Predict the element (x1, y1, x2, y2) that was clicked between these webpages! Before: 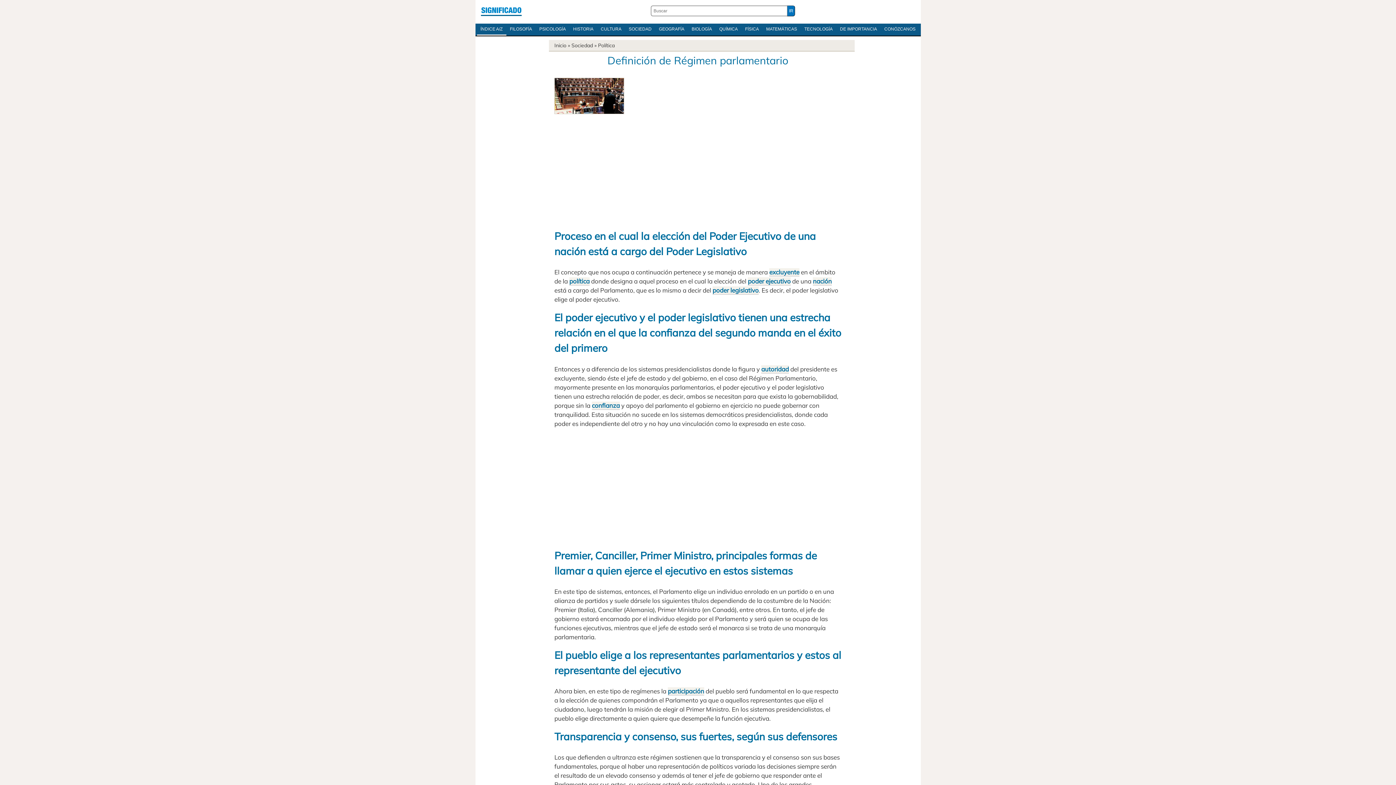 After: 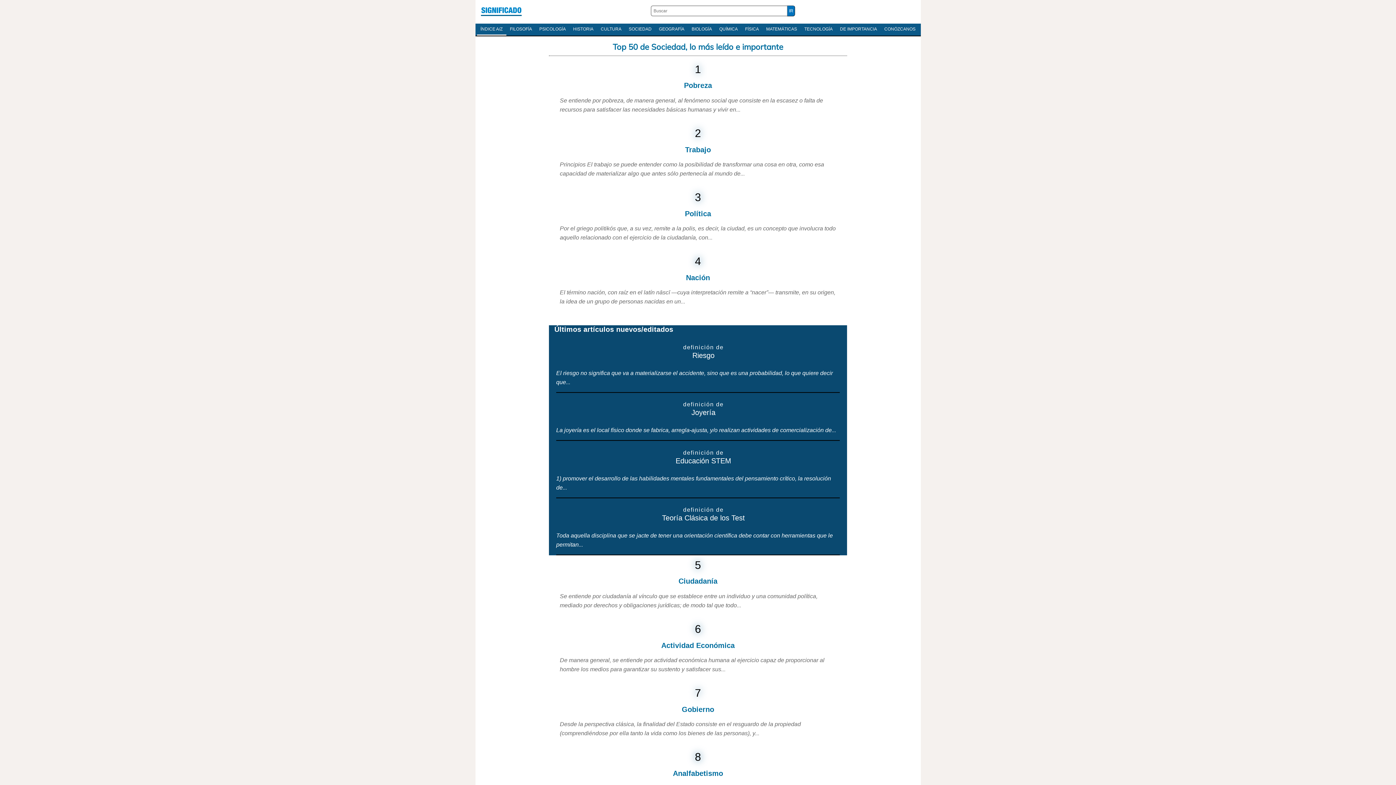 Action: label: Sociedad bbox: (571, 42, 593, 48)